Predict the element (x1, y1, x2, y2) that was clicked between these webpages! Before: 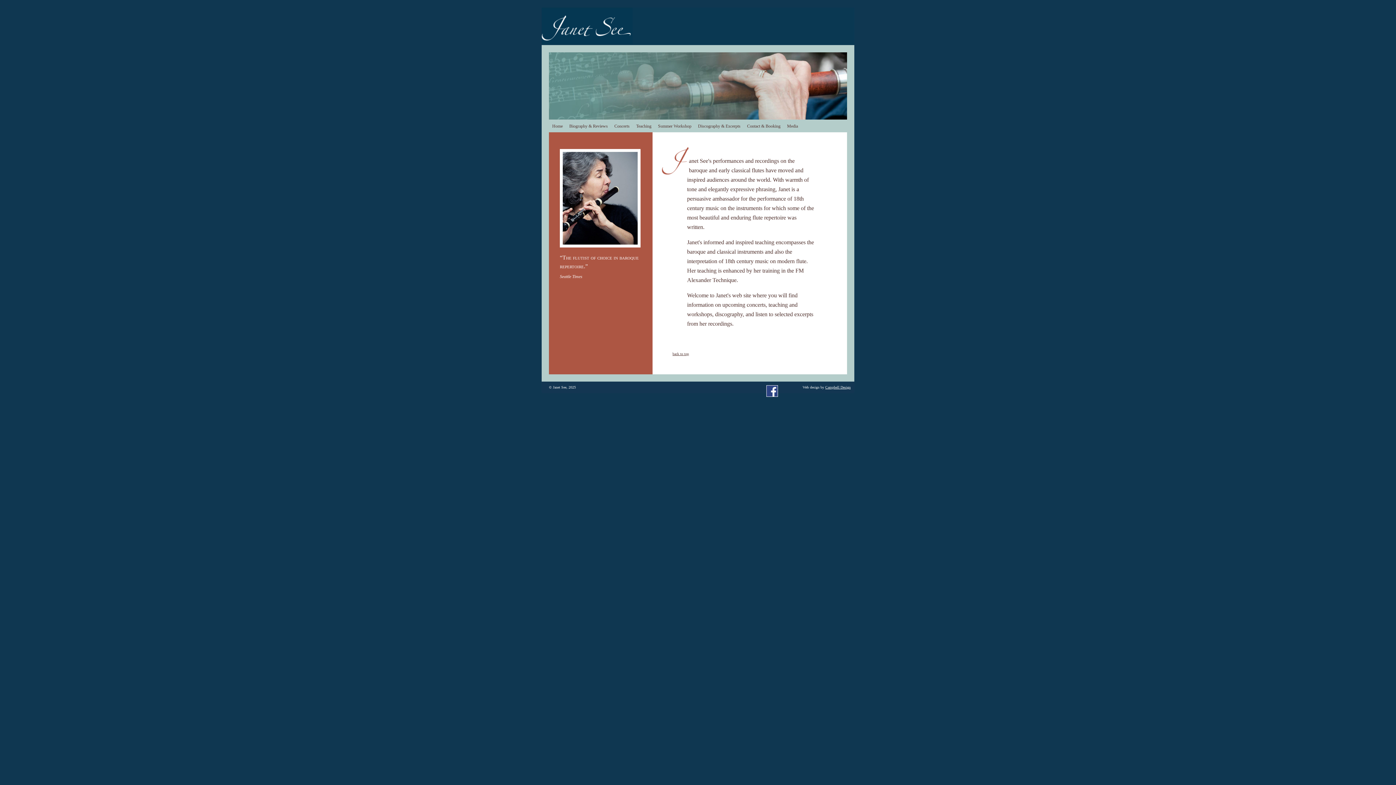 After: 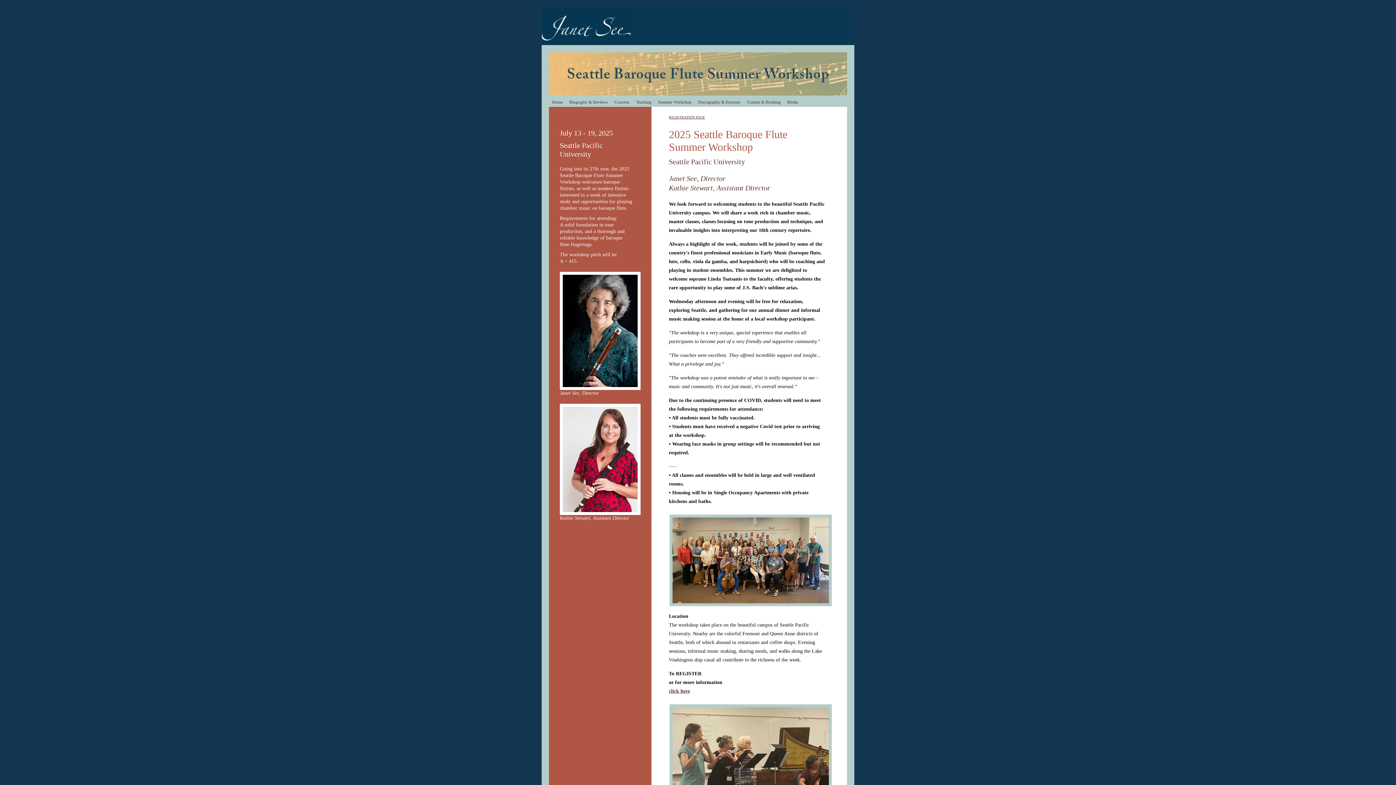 Action: bbox: (658, 119, 691, 130) label: Summer Workshop